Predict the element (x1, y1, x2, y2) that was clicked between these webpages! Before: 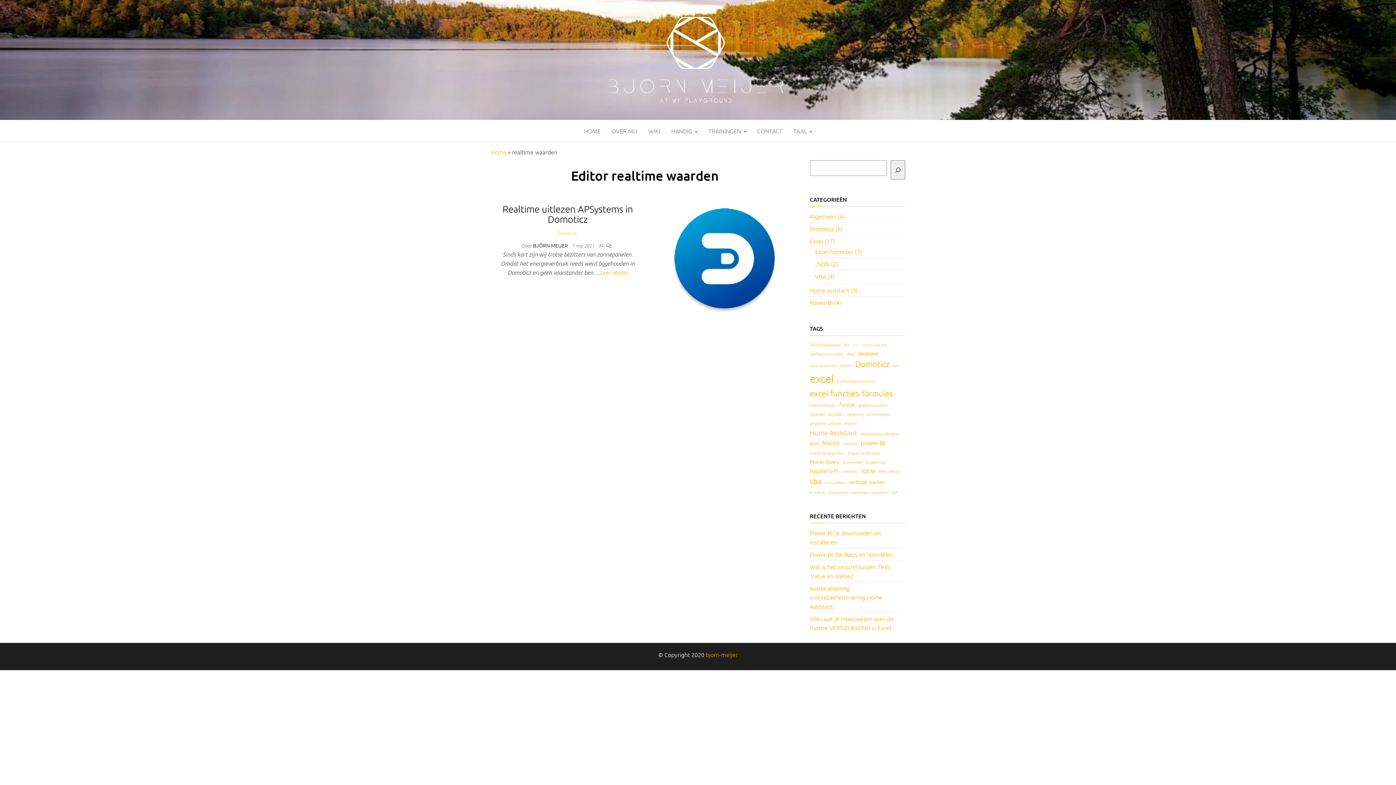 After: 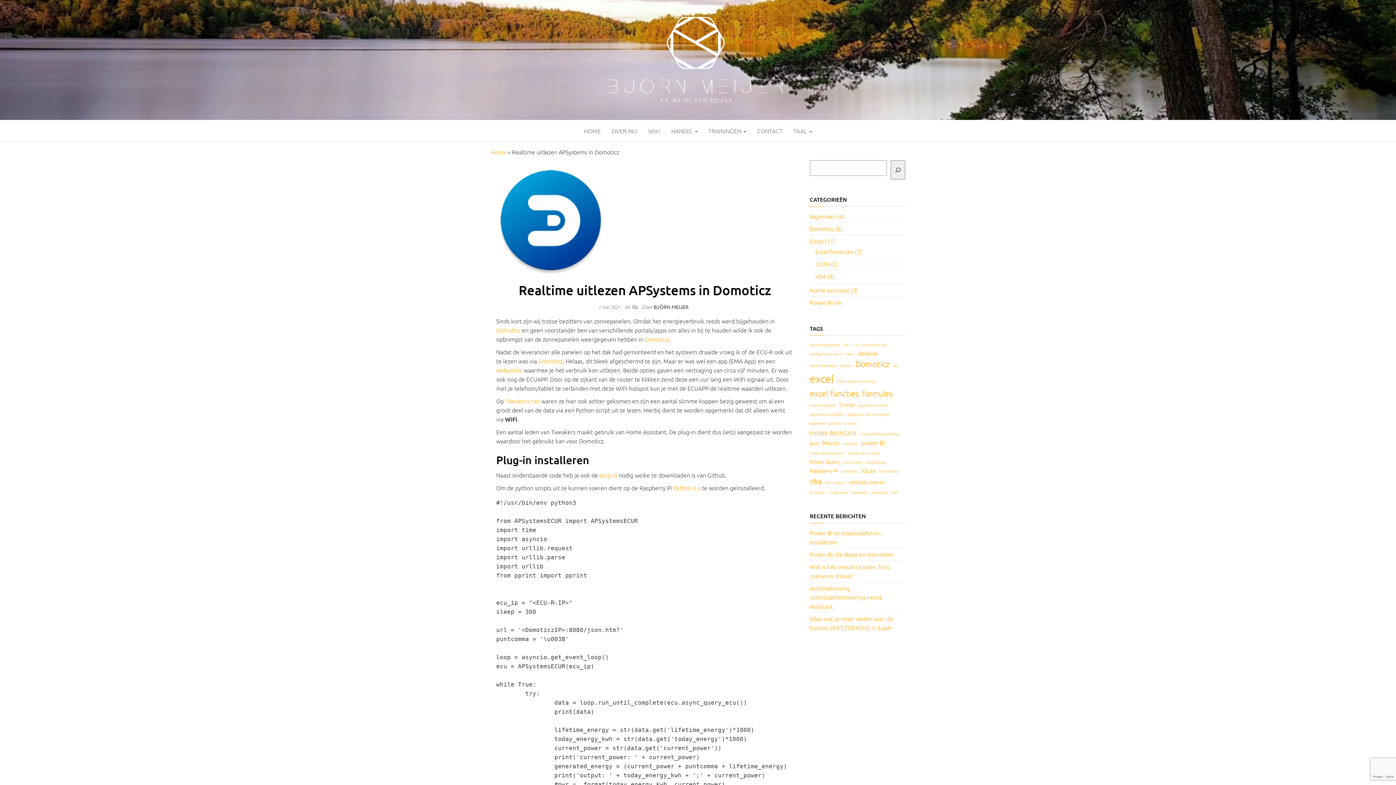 Action: bbox: (502, 203, 633, 224) label: Realtime uitlezen APSystems in Domoticz